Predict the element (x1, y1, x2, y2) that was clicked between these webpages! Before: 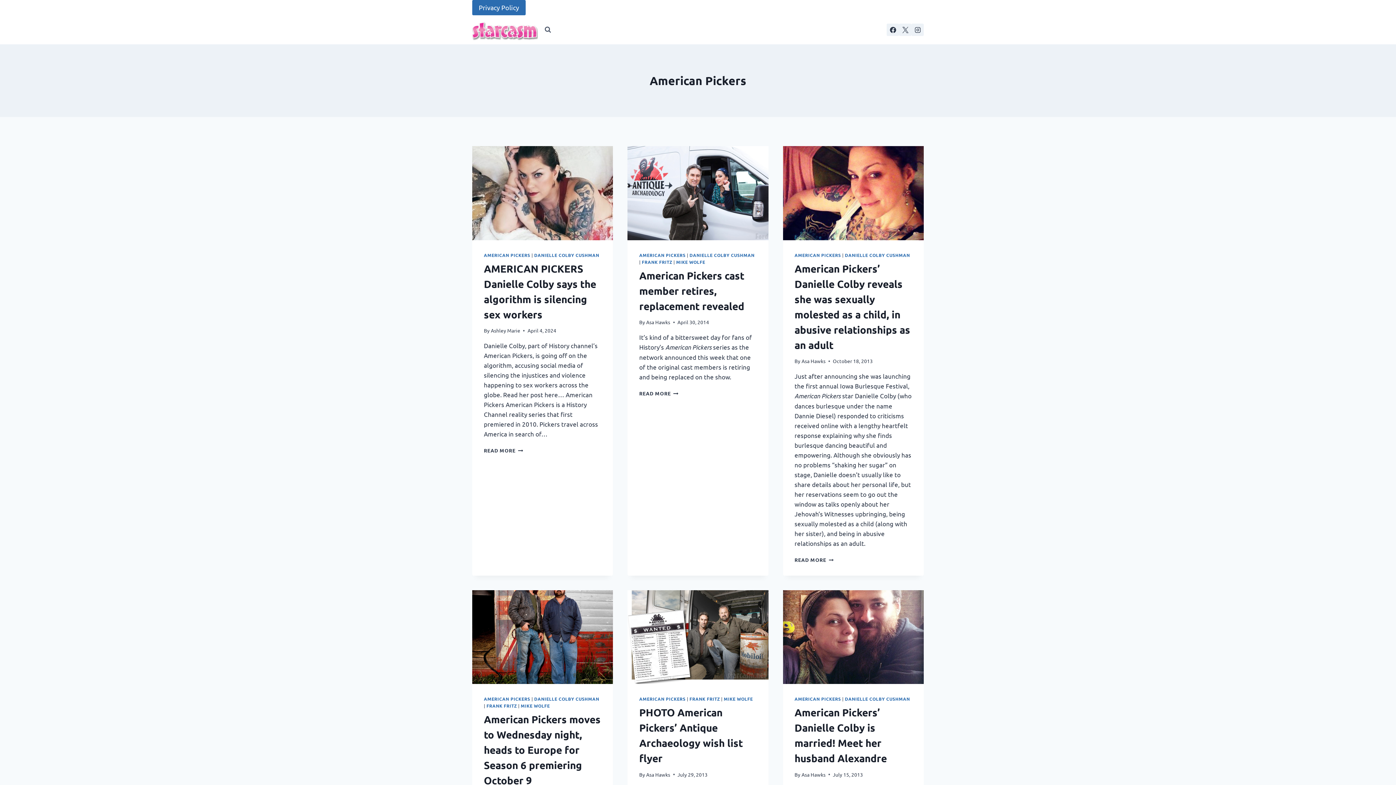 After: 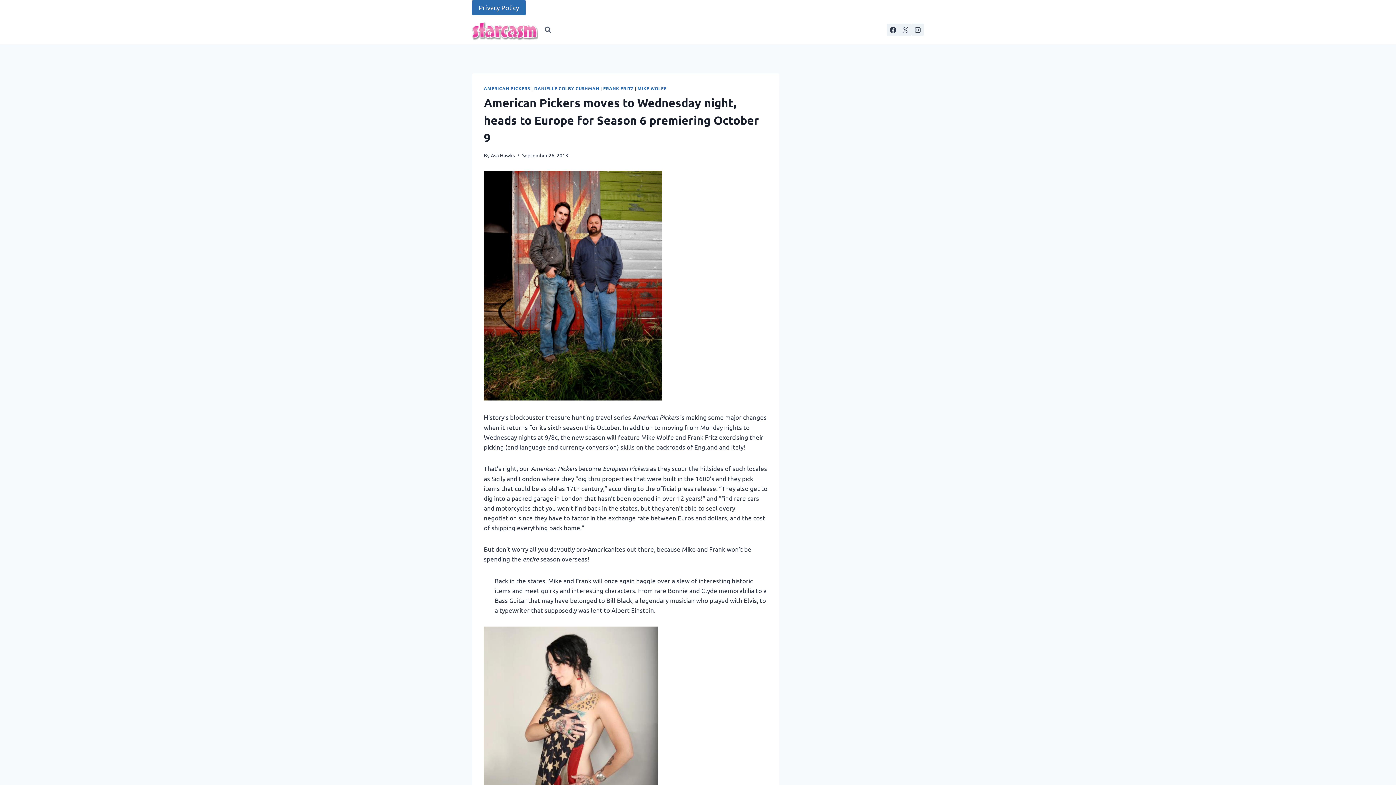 Action: bbox: (472, 590, 613, 684)